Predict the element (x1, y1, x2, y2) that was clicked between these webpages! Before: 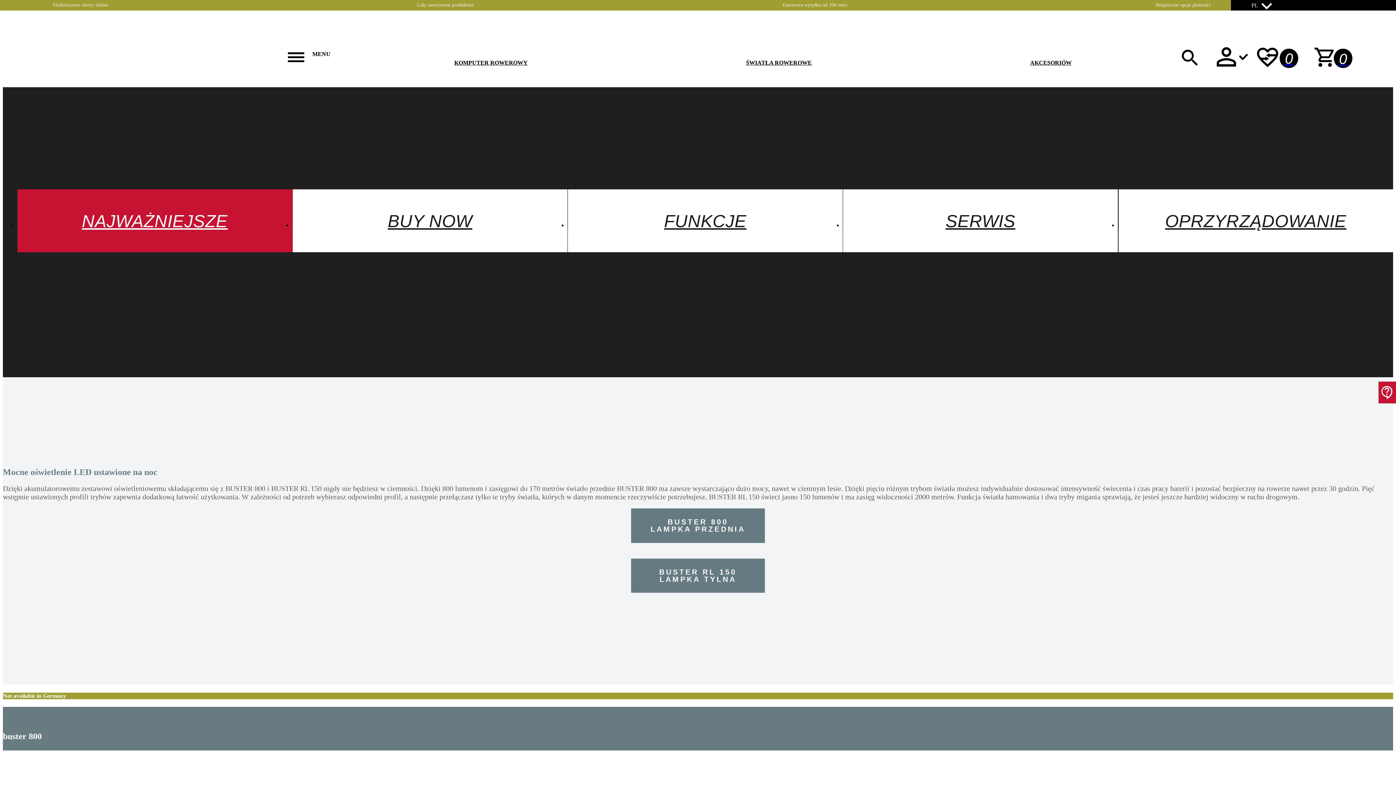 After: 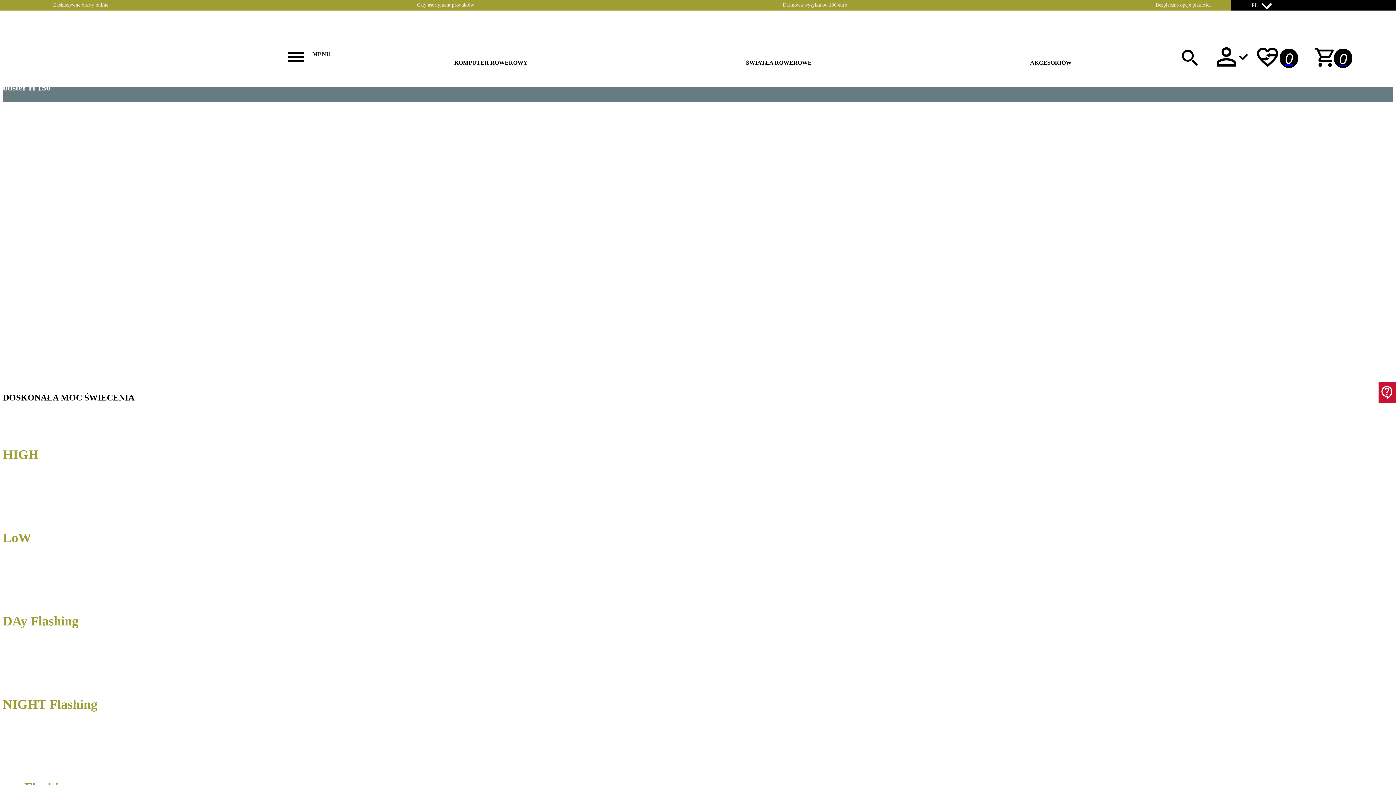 Action: label: BUSTER RL 150
LAMPKA TYLNA bbox: (631, 558, 765, 593)